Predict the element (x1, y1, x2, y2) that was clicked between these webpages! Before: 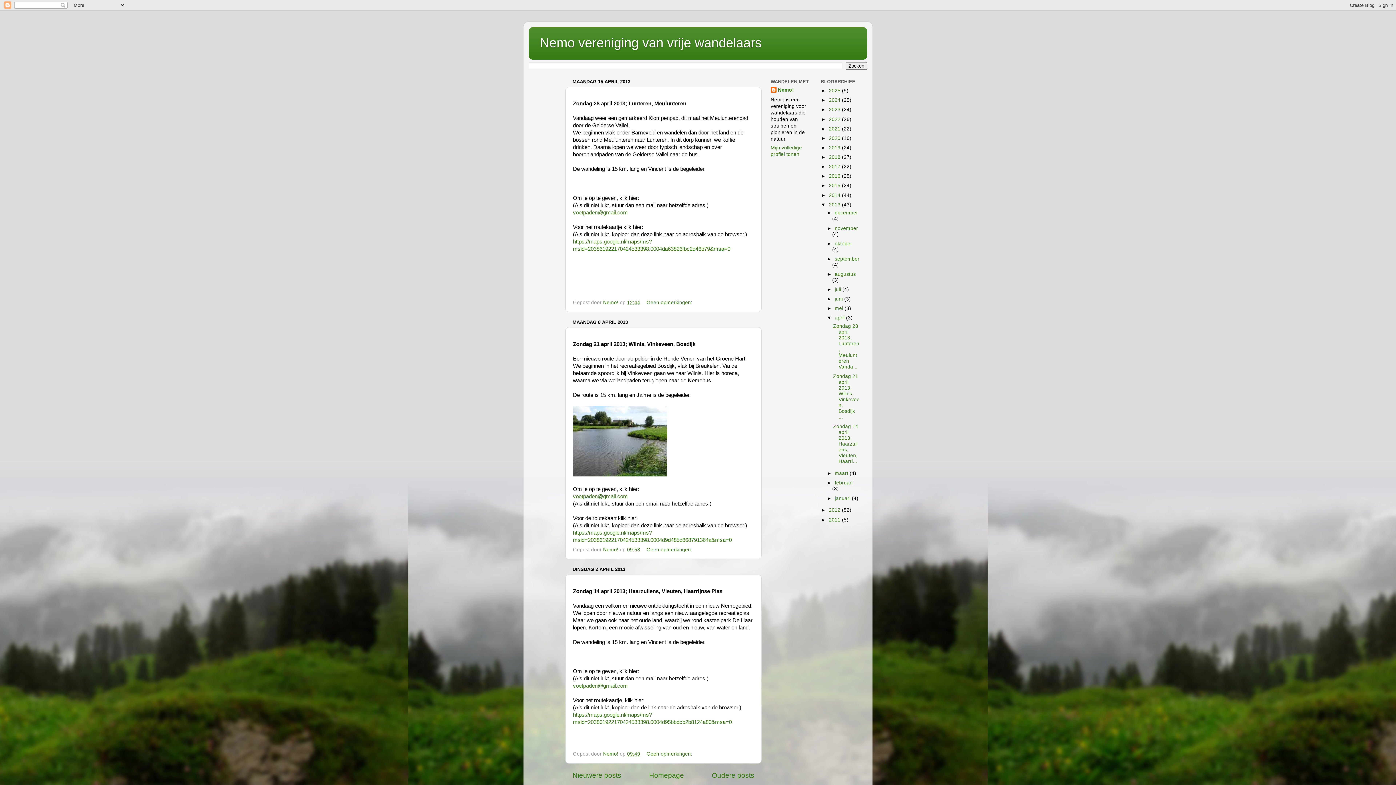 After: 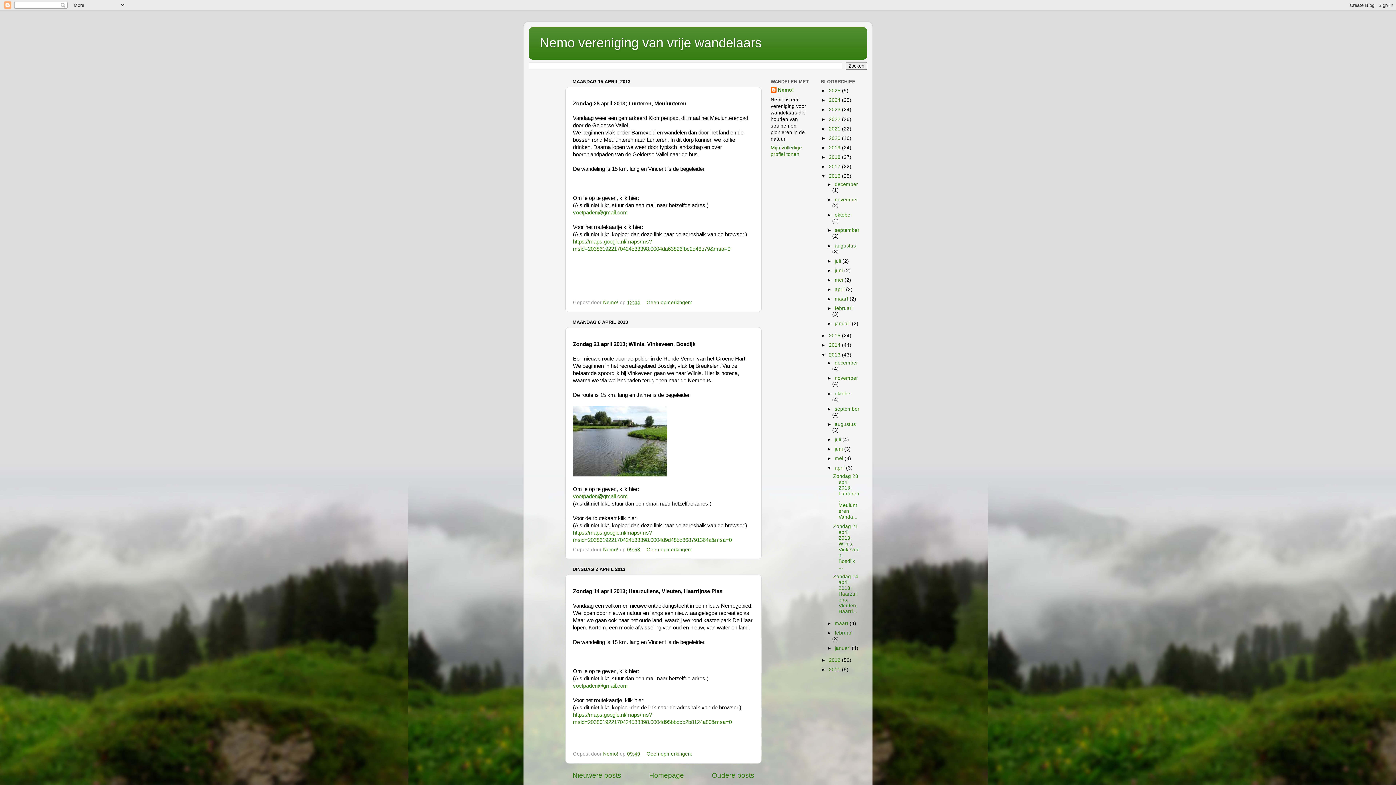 Action: bbox: (821, 173, 829, 179) label: ►  